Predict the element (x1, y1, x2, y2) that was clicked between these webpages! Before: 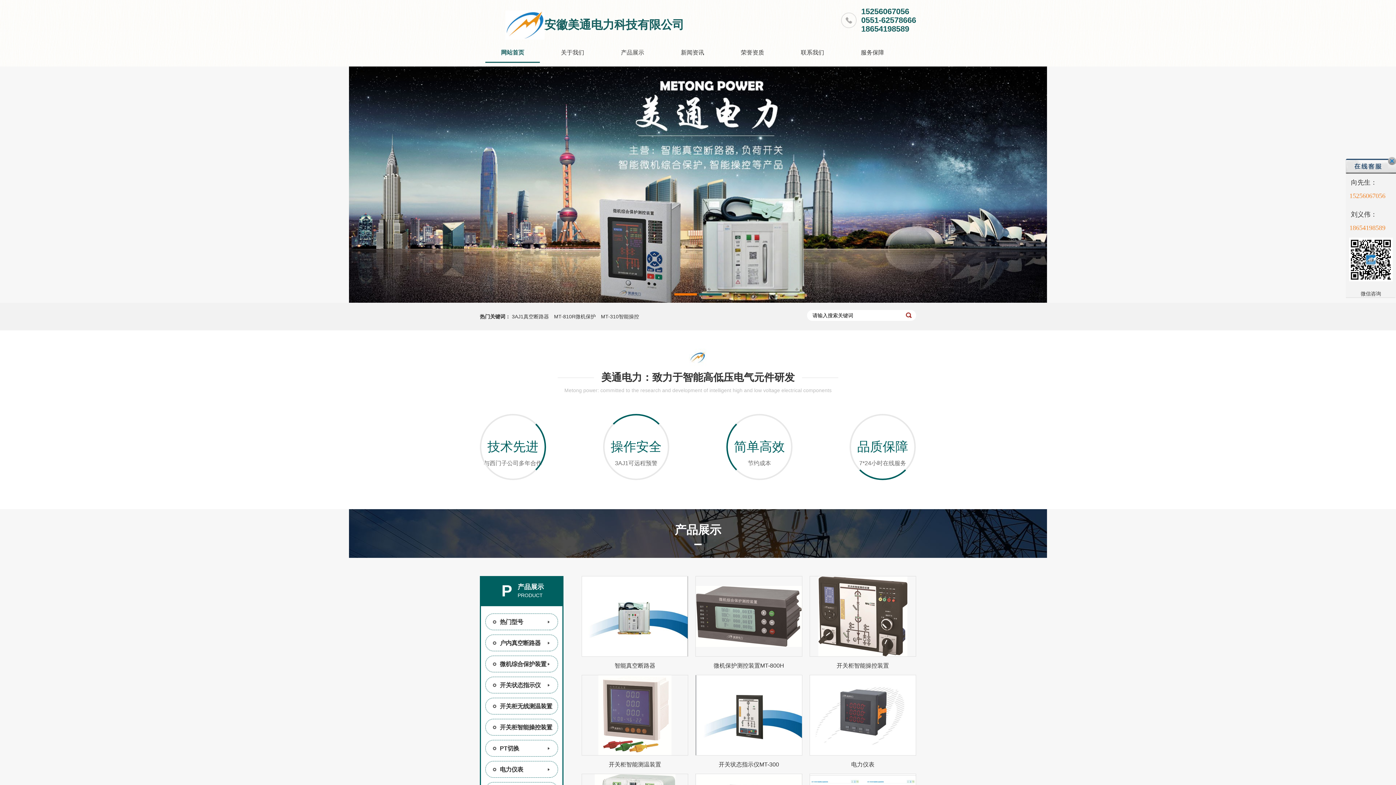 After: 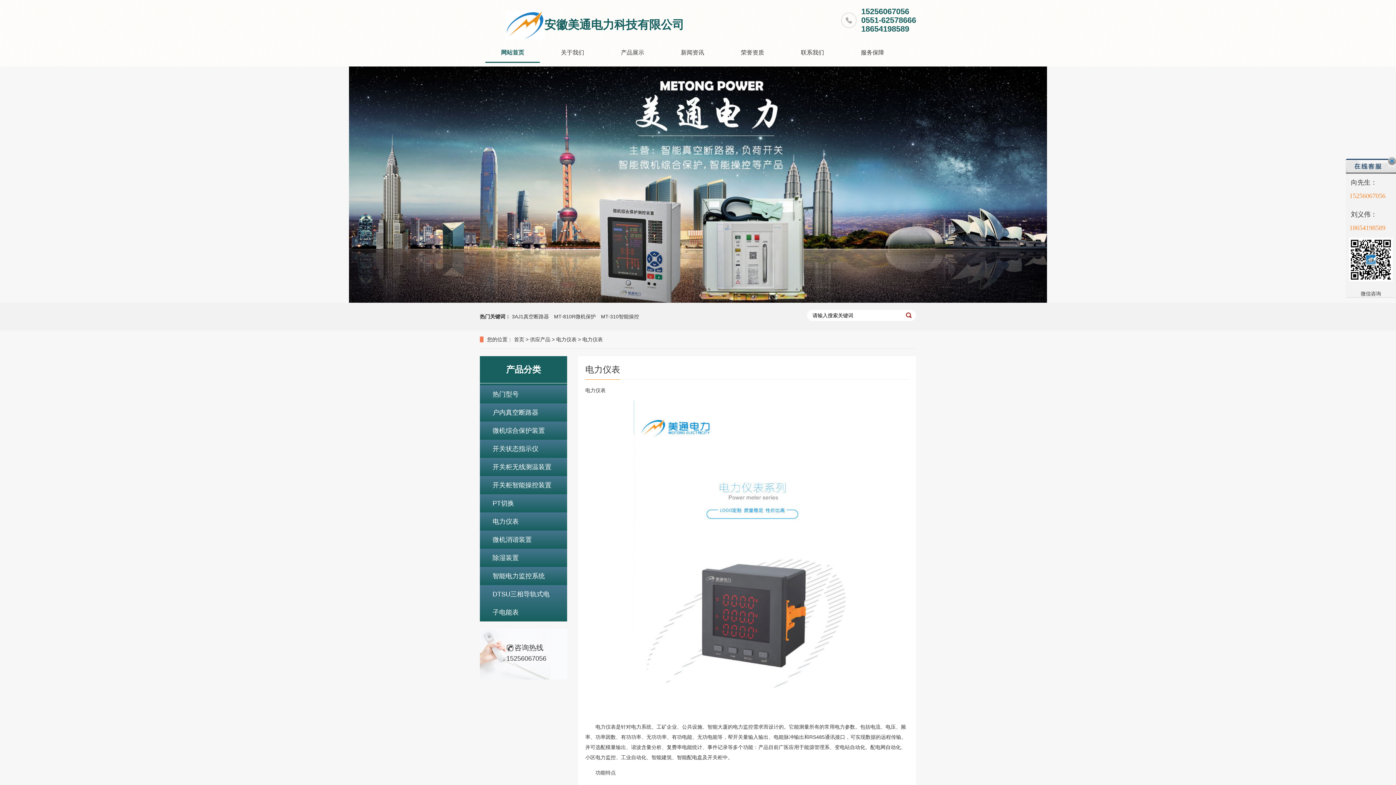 Action: bbox: (809, 675, 916, 774) label: 电力仪表